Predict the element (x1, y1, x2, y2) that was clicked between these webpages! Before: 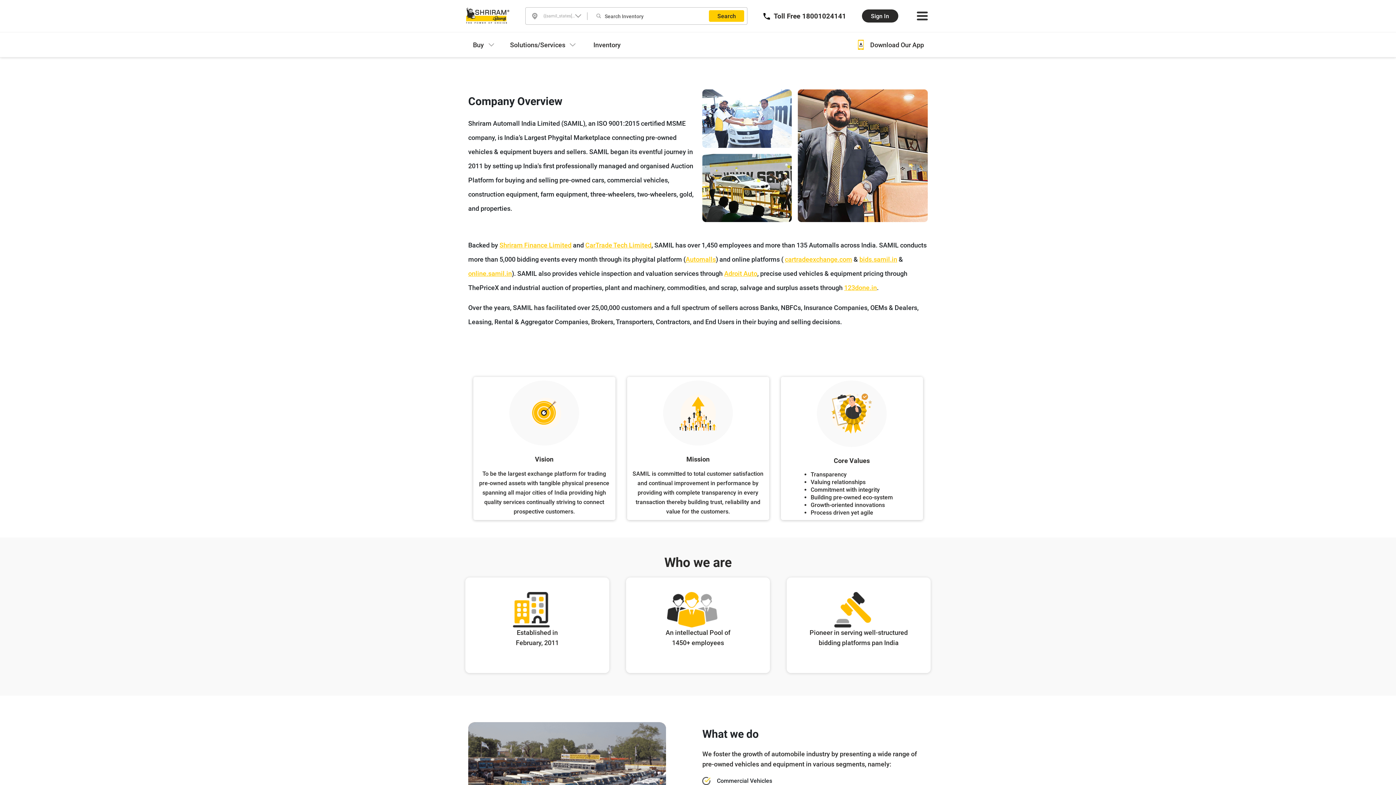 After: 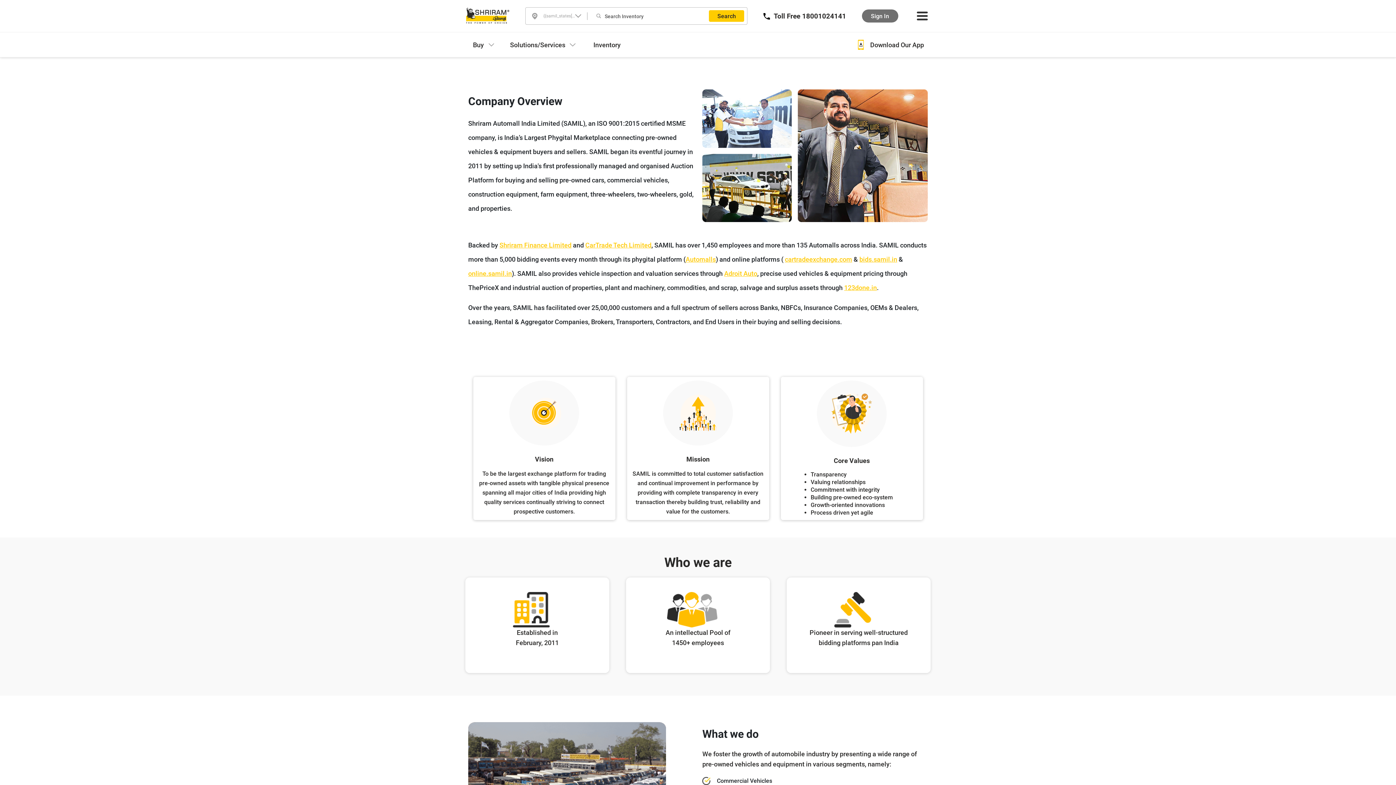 Action: bbox: (862, 9, 898, 22) label: Sign In